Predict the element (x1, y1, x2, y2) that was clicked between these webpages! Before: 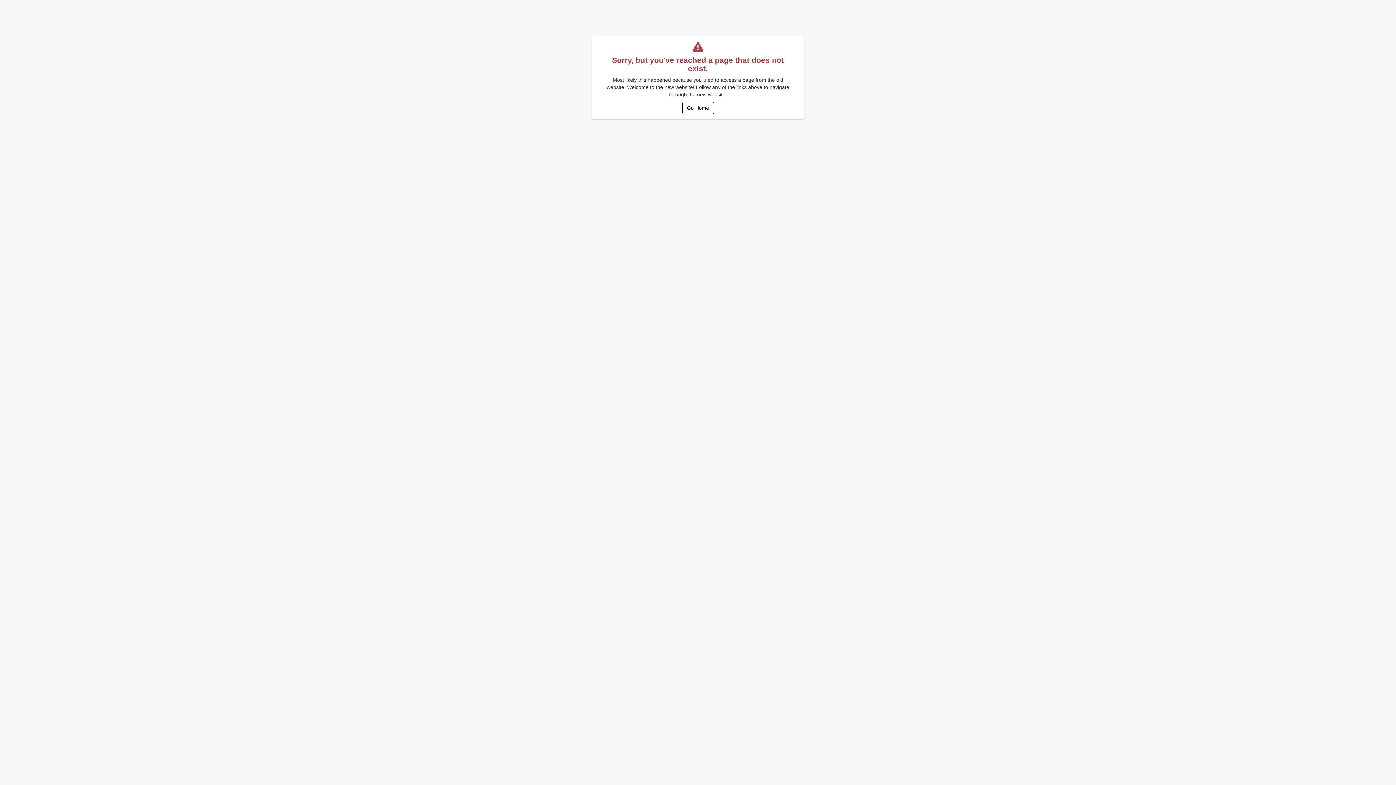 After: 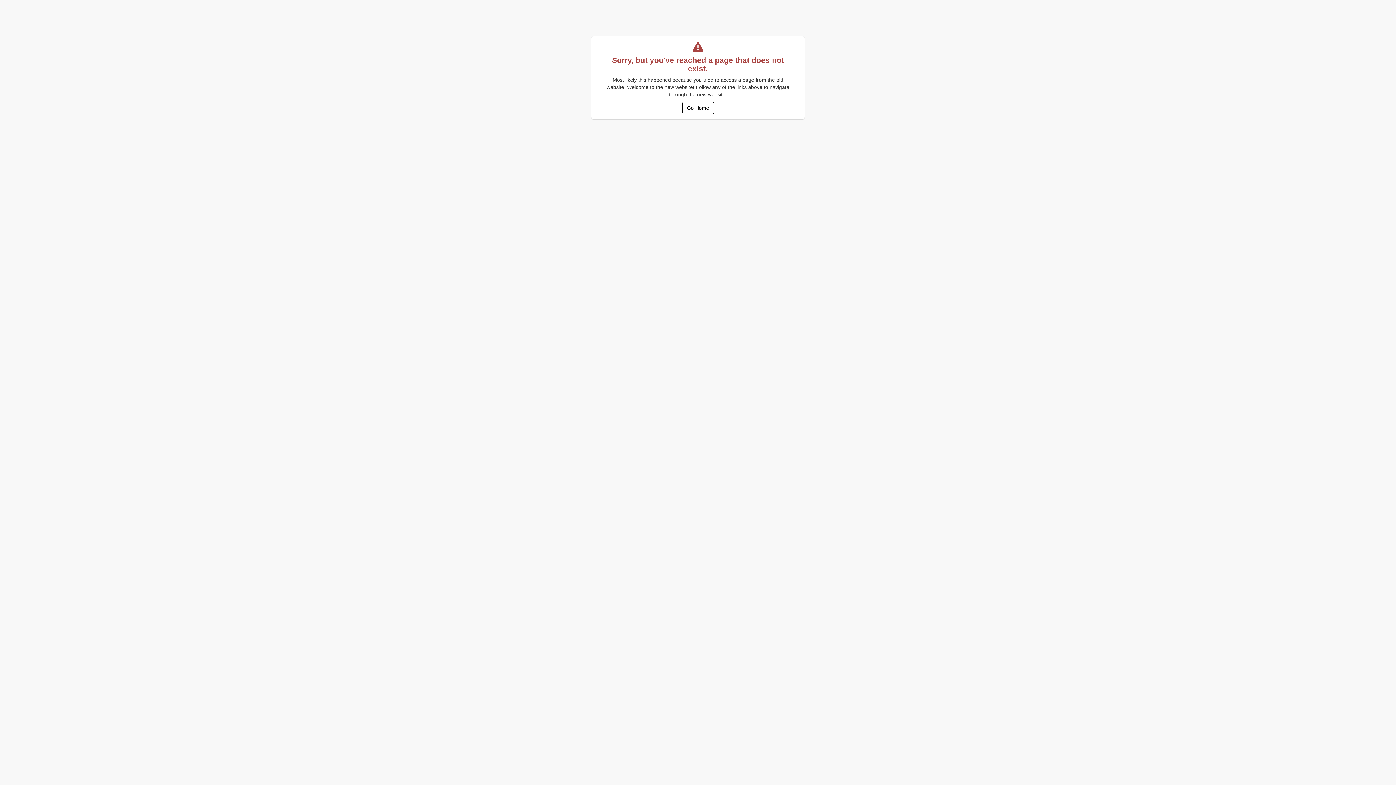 Action: label: Go Home bbox: (682, 101, 714, 114)